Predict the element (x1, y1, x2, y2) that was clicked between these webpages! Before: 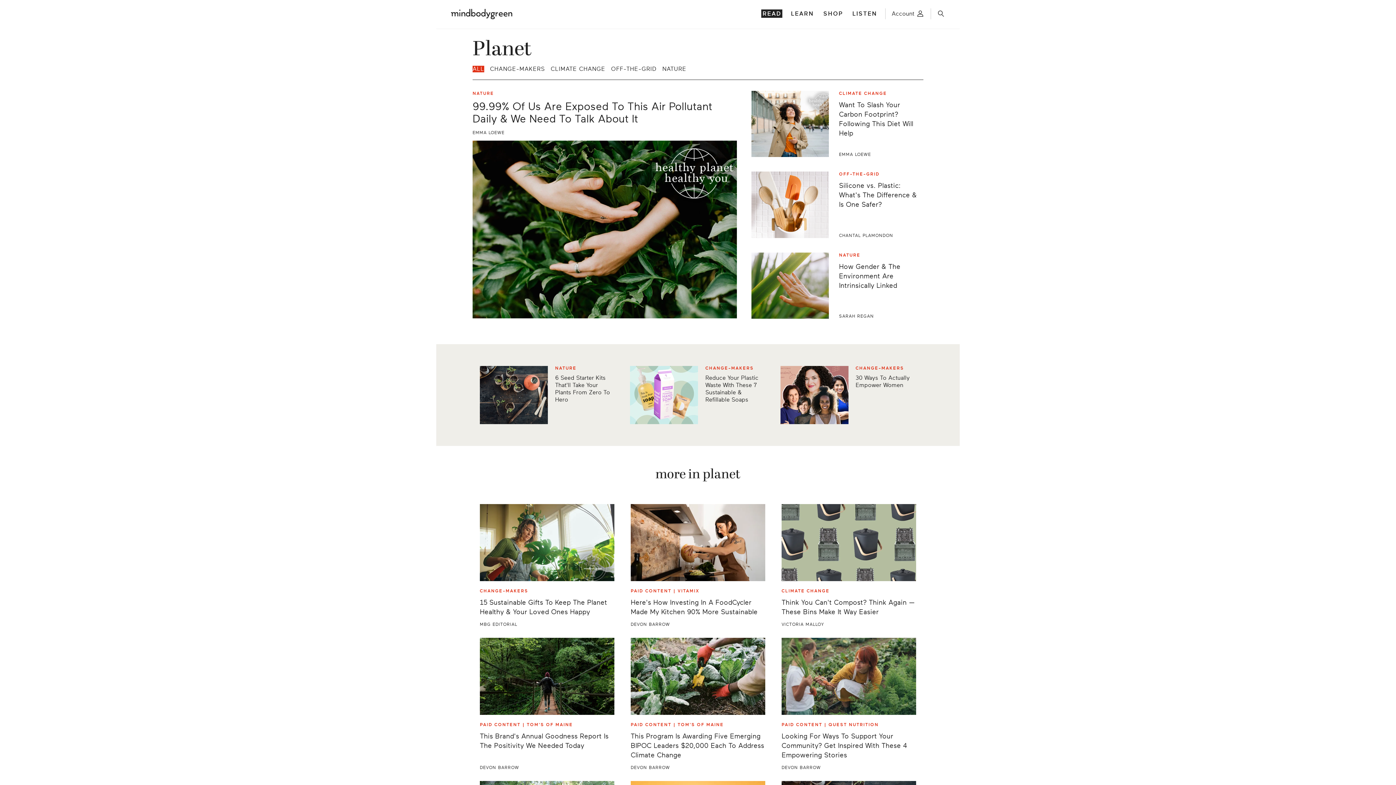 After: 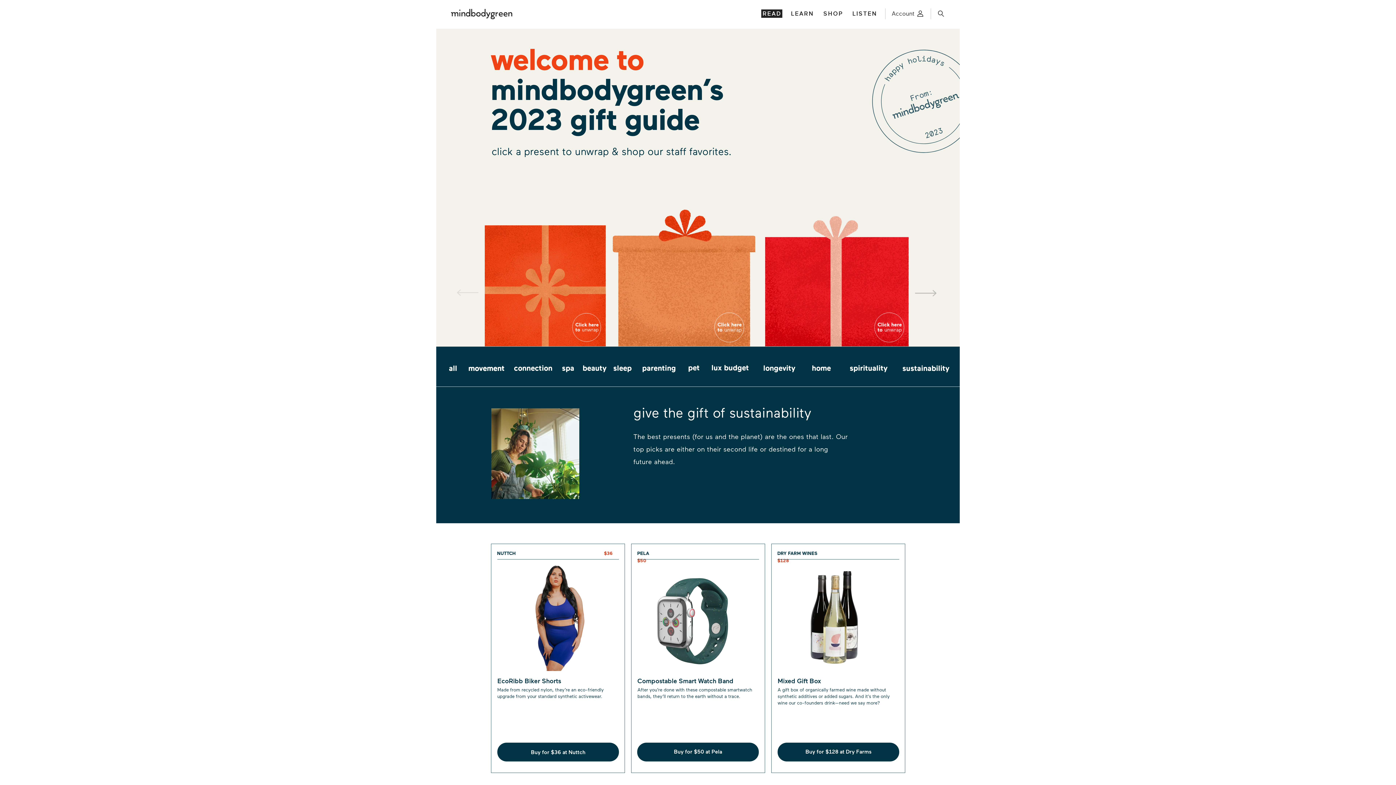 Action: bbox: (480, 504, 614, 581)